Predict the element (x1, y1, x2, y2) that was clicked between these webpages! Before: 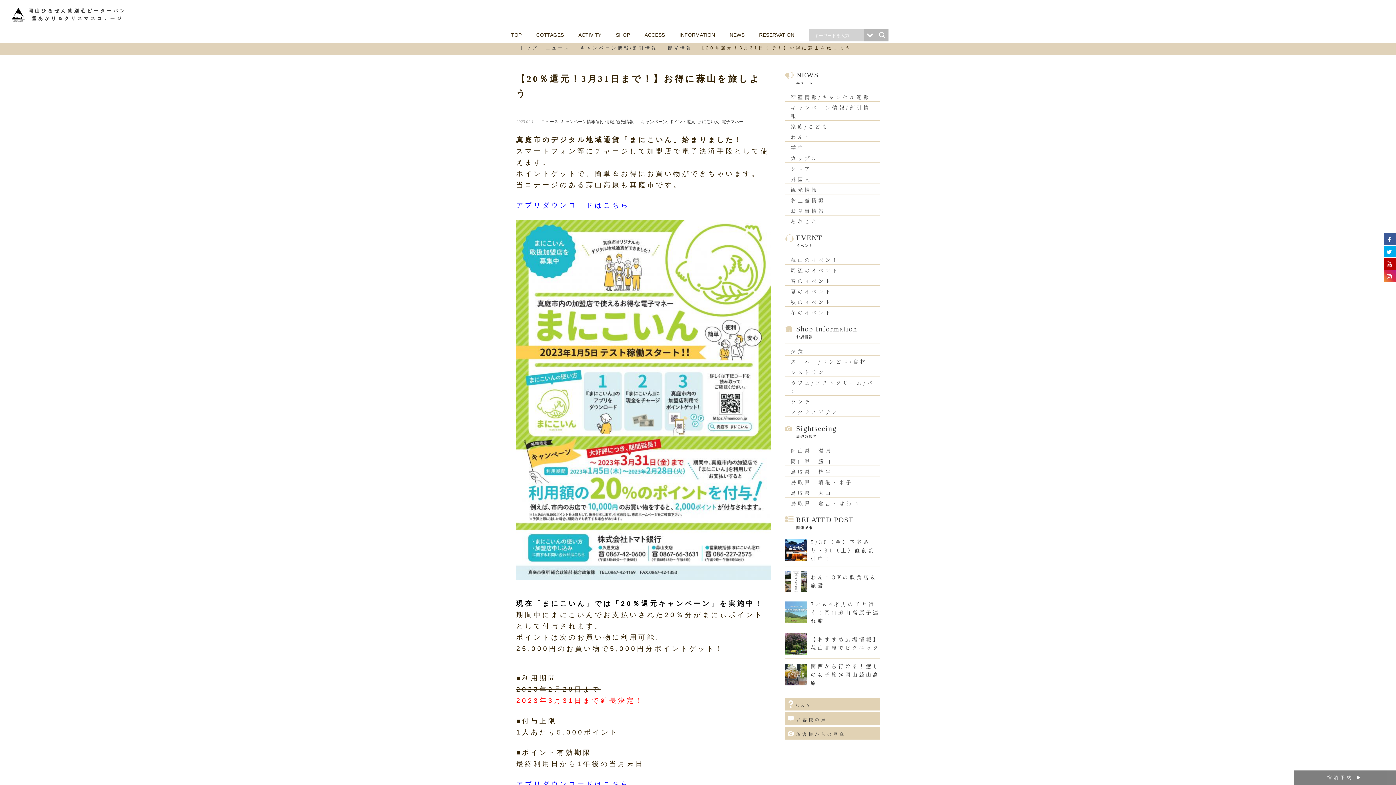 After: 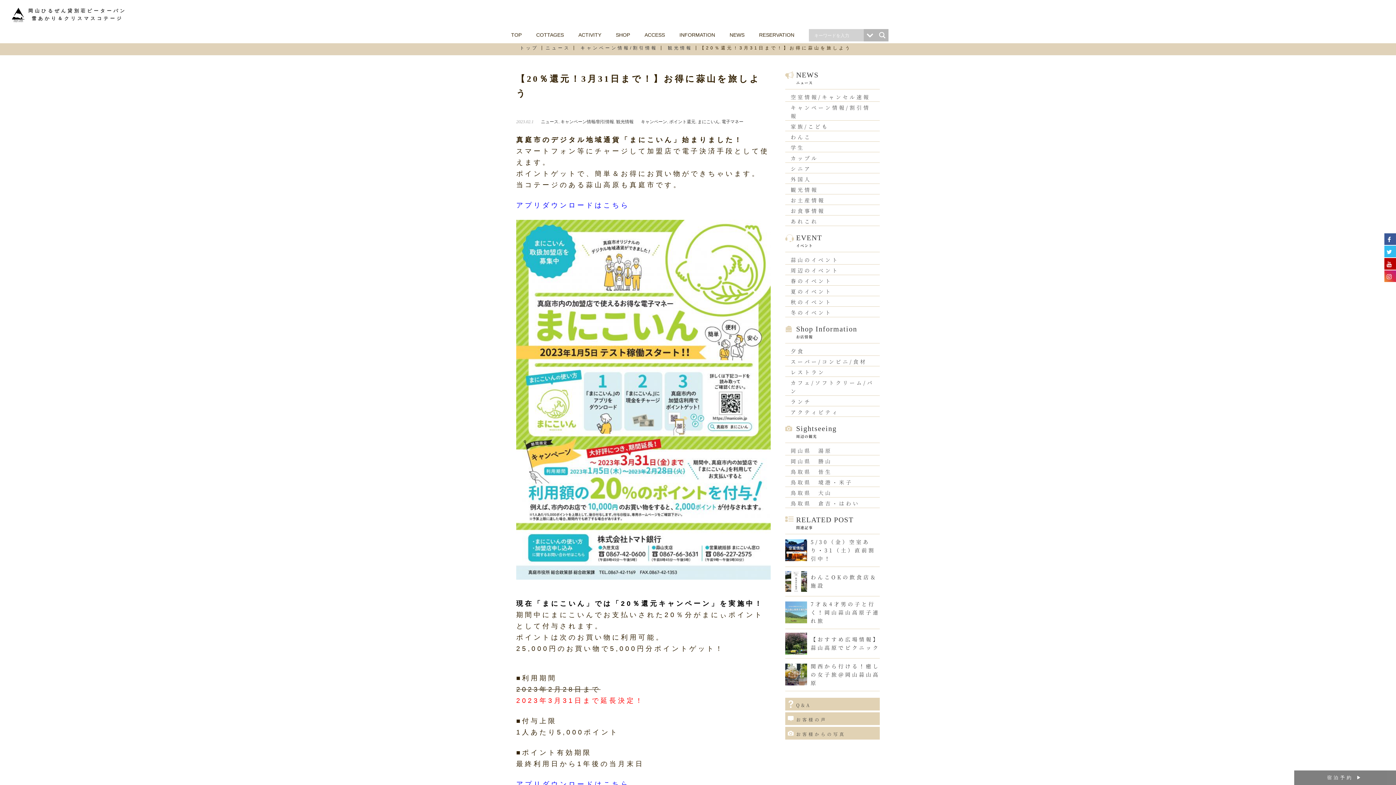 Action: bbox: (1384, 245, 1396, 257)